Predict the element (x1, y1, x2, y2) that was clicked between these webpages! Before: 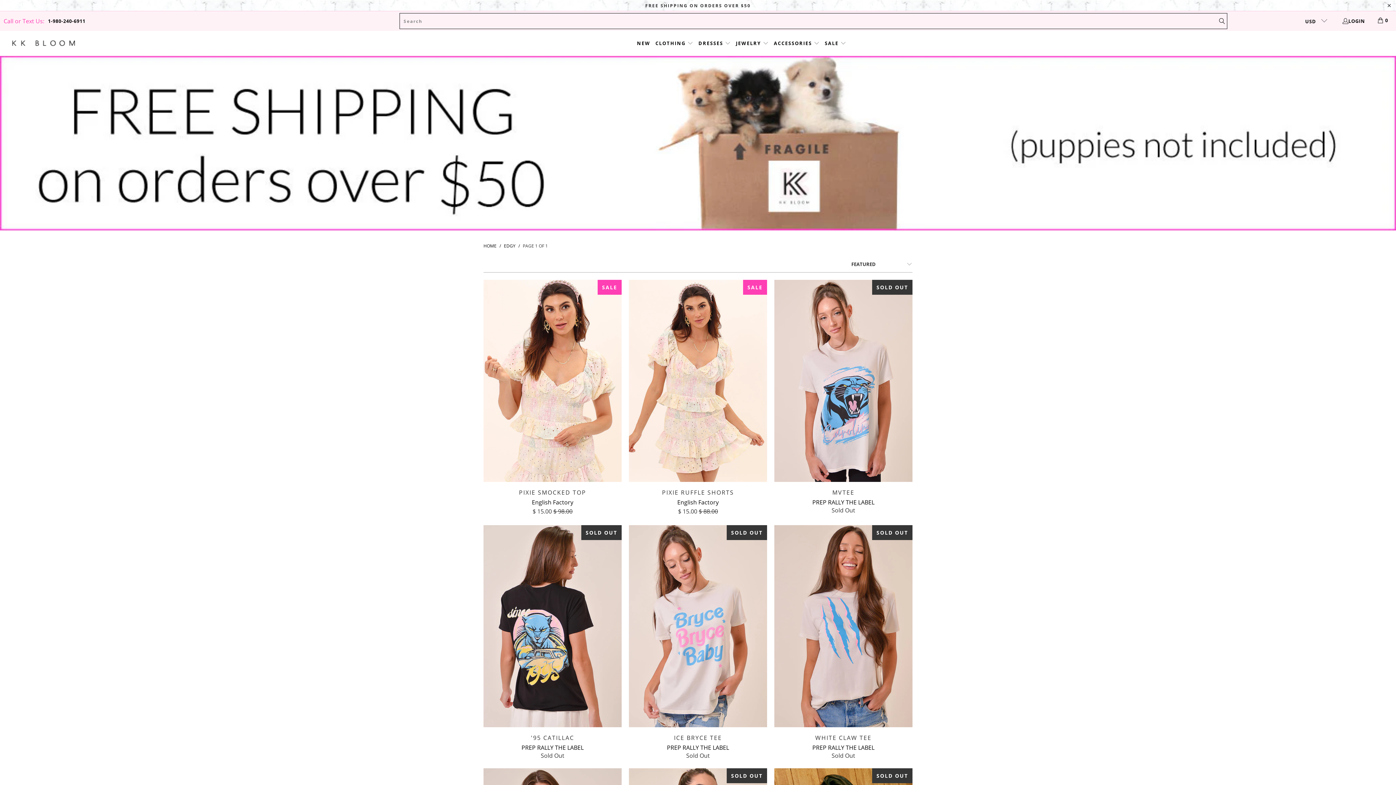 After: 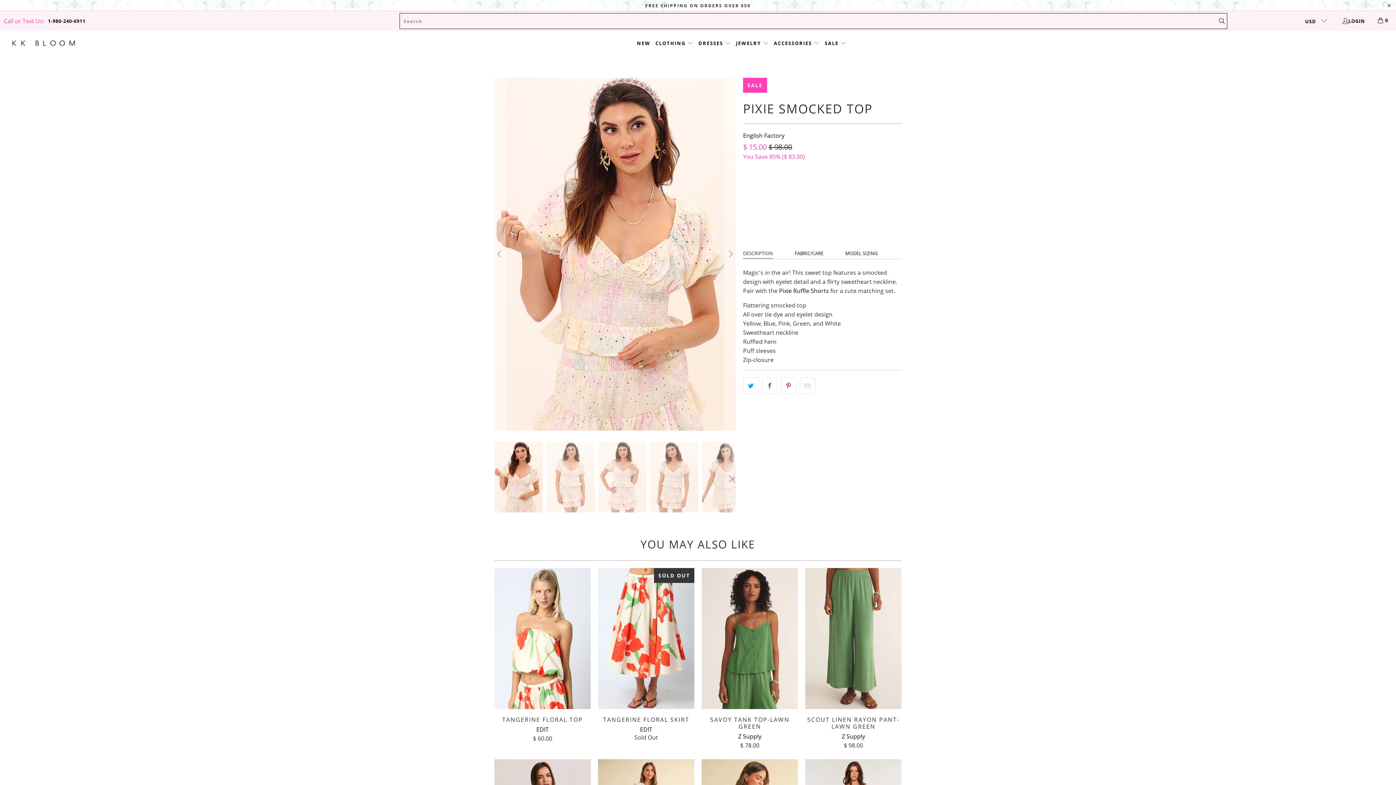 Action: bbox: (483, 279, 621, 482)